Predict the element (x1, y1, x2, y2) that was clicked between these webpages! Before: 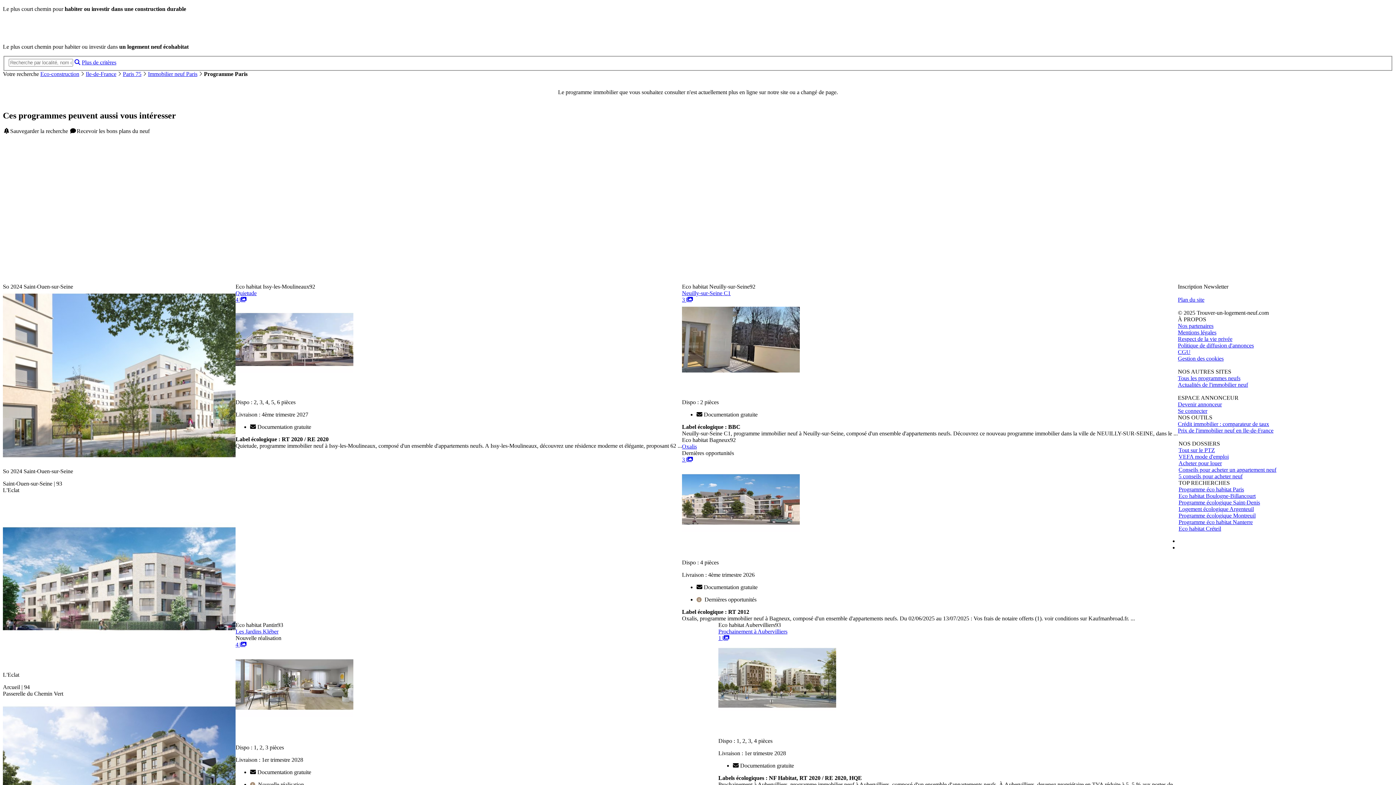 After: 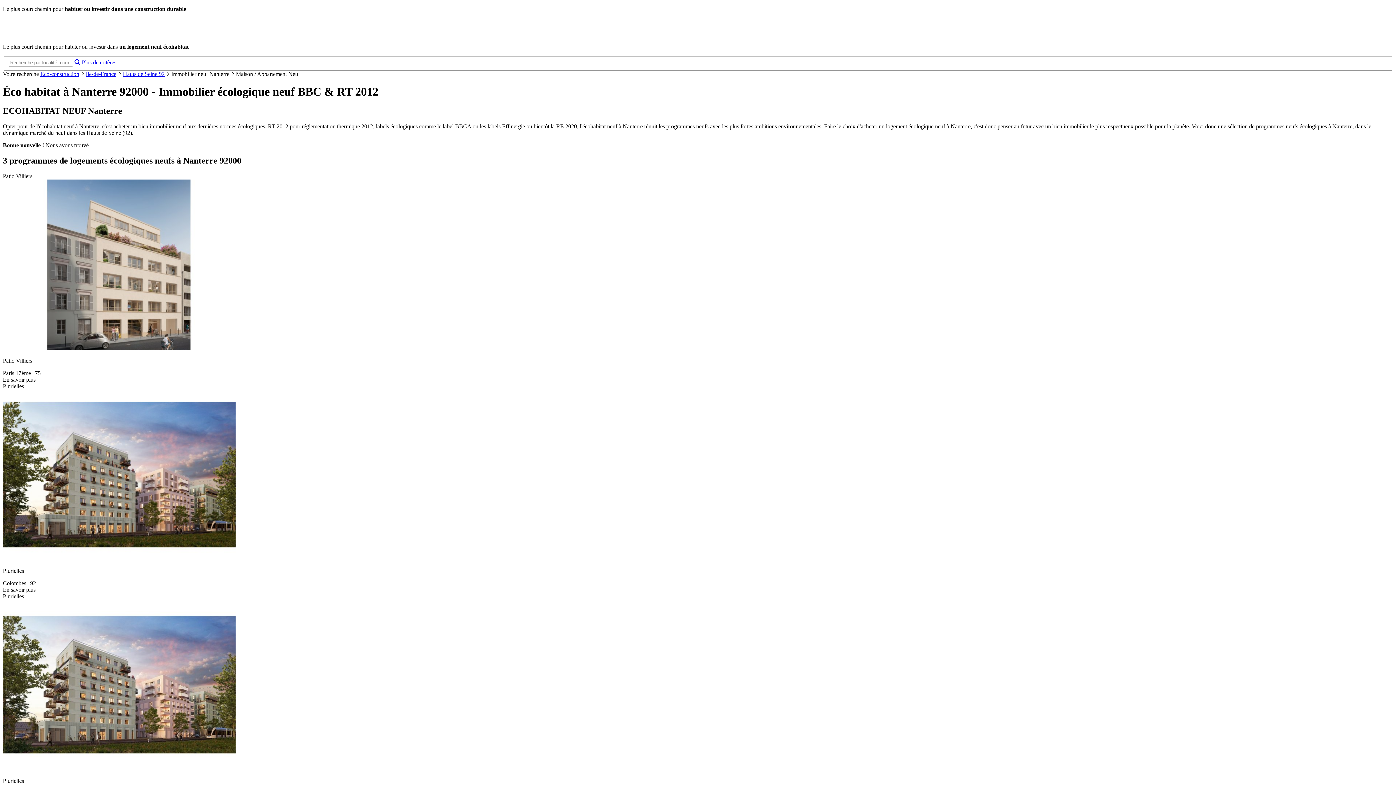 Action: bbox: (1178, 519, 1253, 525) label: Programme éco habitat Nanterre